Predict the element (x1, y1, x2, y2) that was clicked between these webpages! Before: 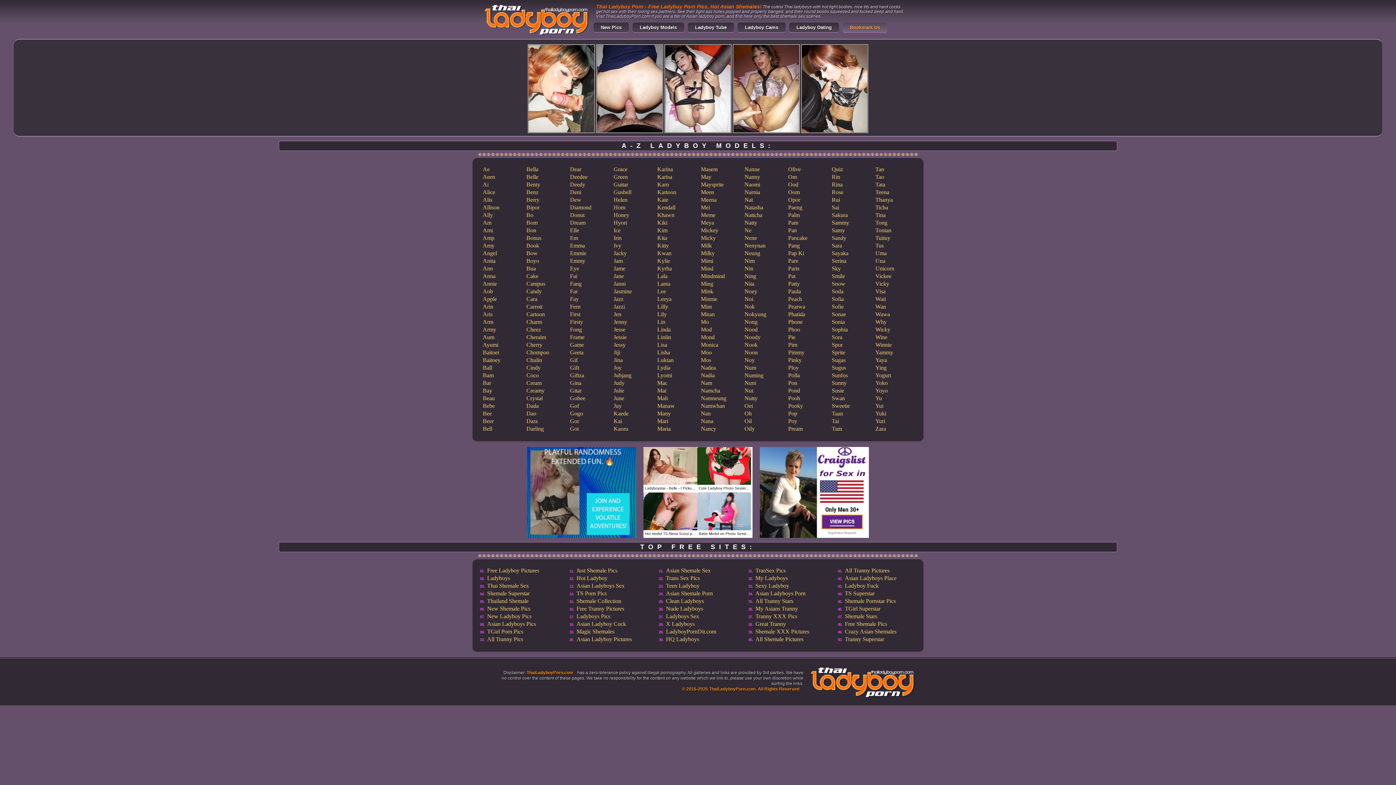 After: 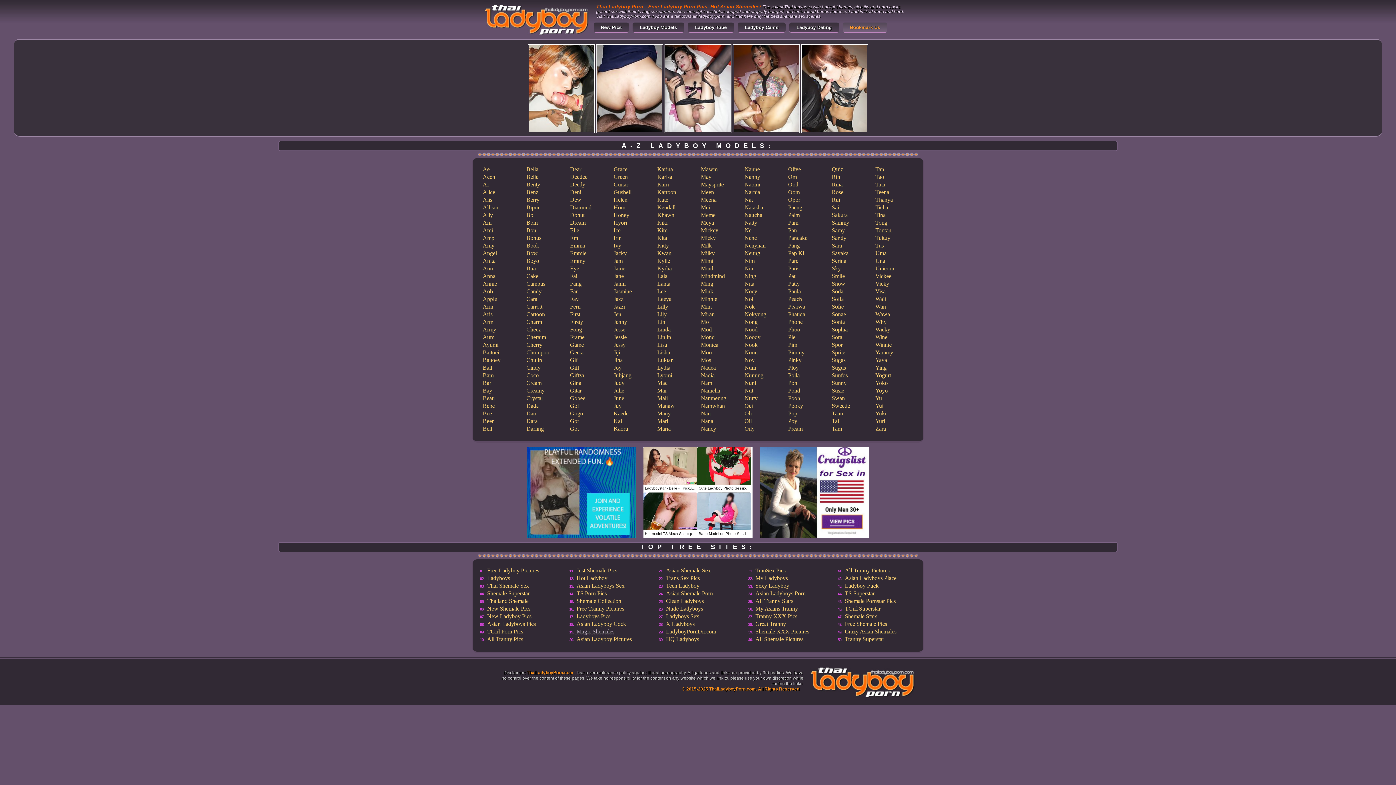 Action: bbox: (575, 628, 614, 634) label: Magic Shemales